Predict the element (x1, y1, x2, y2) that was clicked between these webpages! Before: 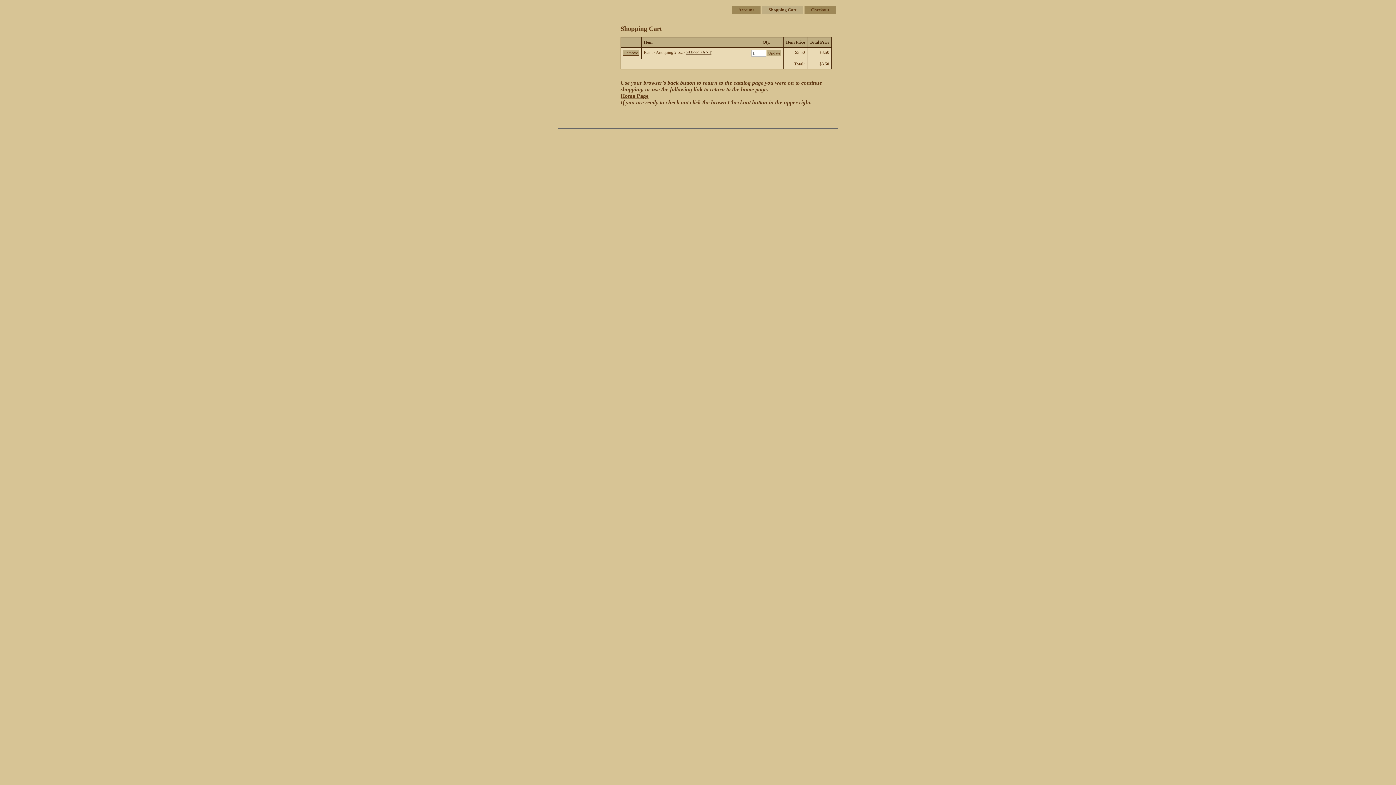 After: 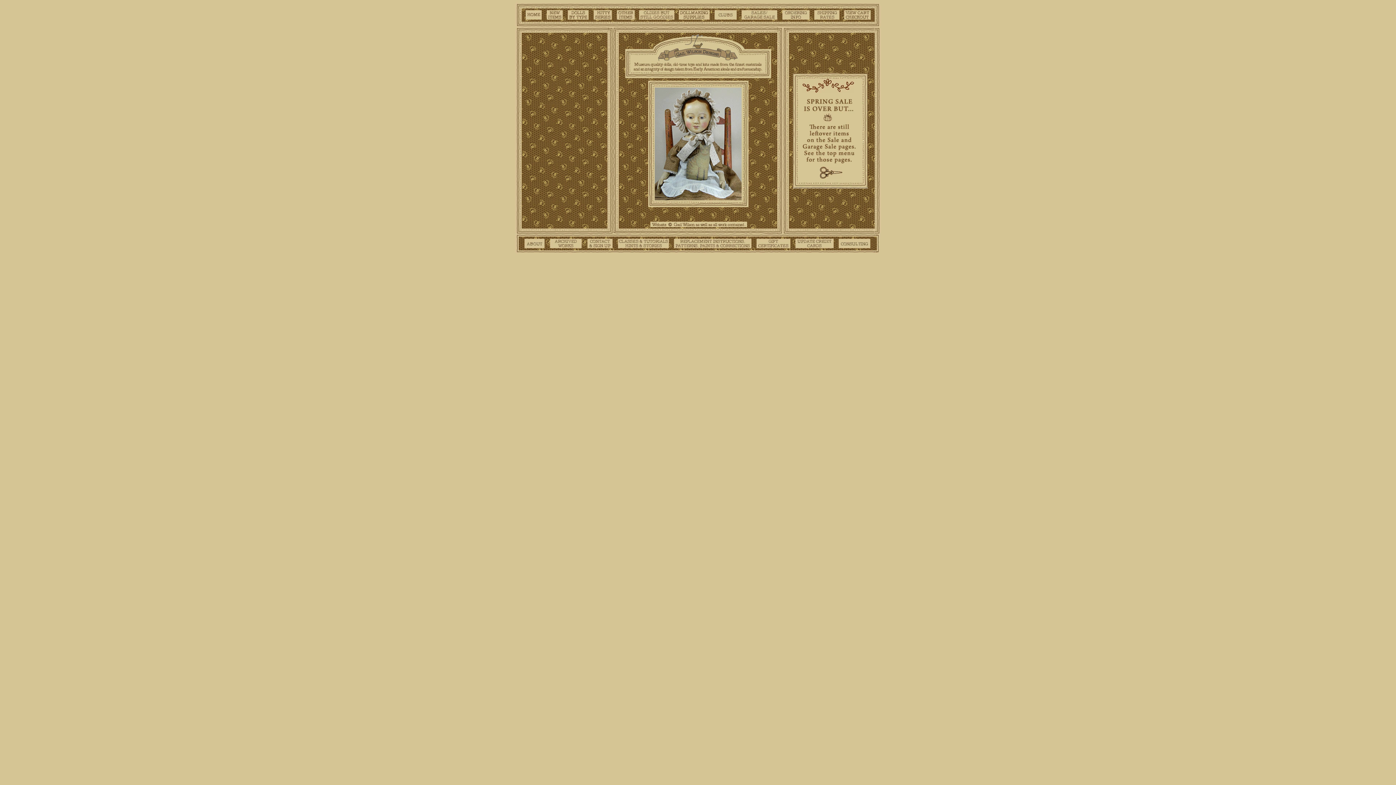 Action: bbox: (620, 92, 648, 98) label: Home Page